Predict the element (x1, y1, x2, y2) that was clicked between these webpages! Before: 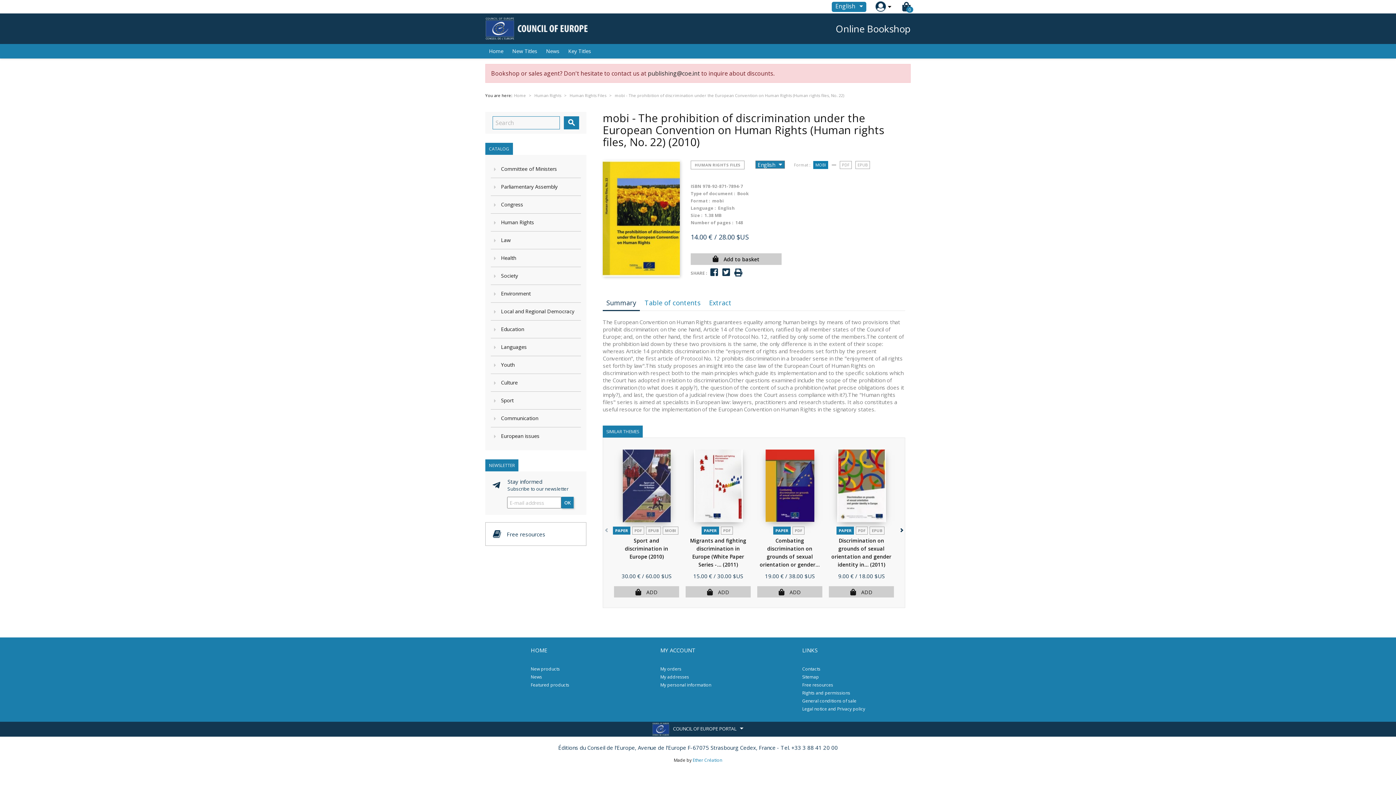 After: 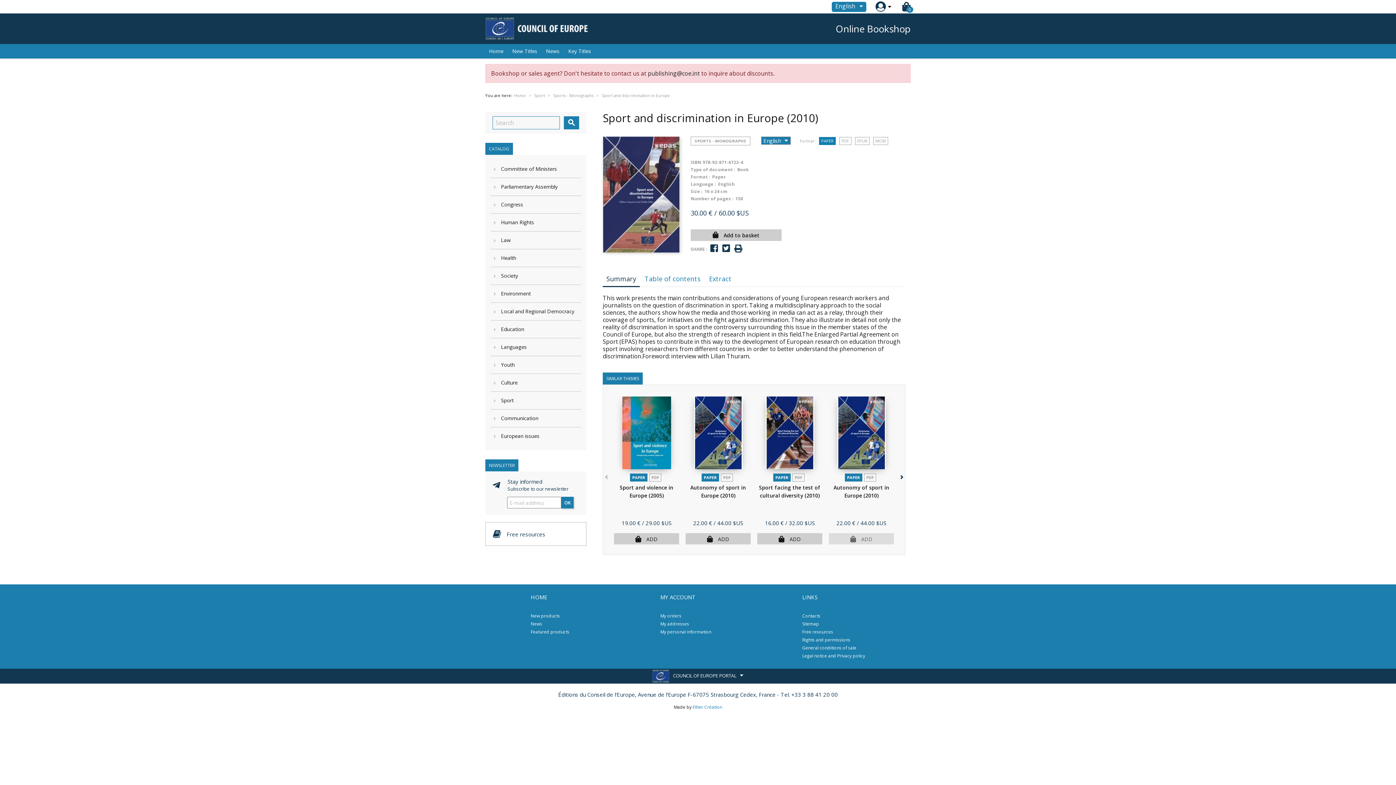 Action: bbox: (625, 537, 668, 560) label: Sport and discrimination in Europe (2010)